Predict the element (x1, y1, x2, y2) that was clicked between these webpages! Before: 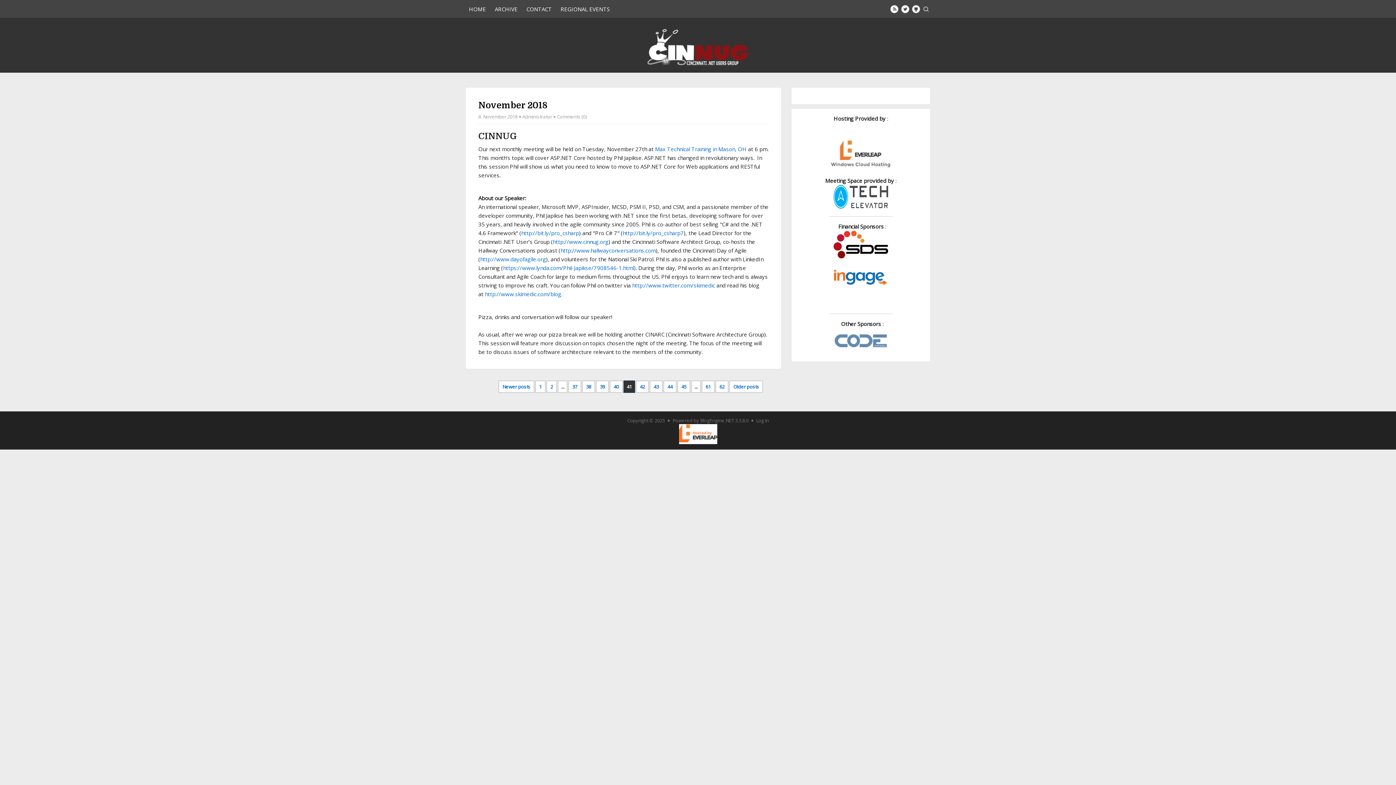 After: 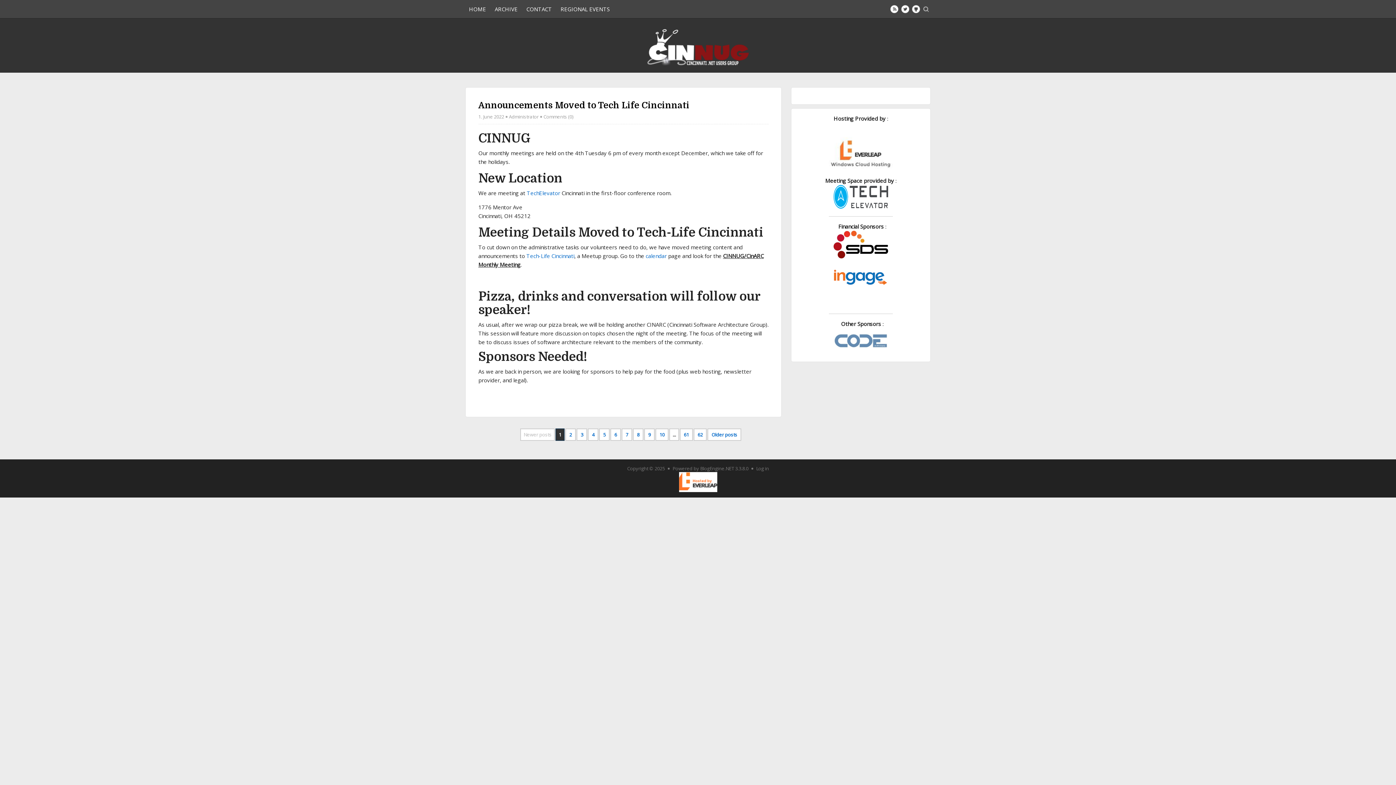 Action: bbox: (647, 59, 749, 66)